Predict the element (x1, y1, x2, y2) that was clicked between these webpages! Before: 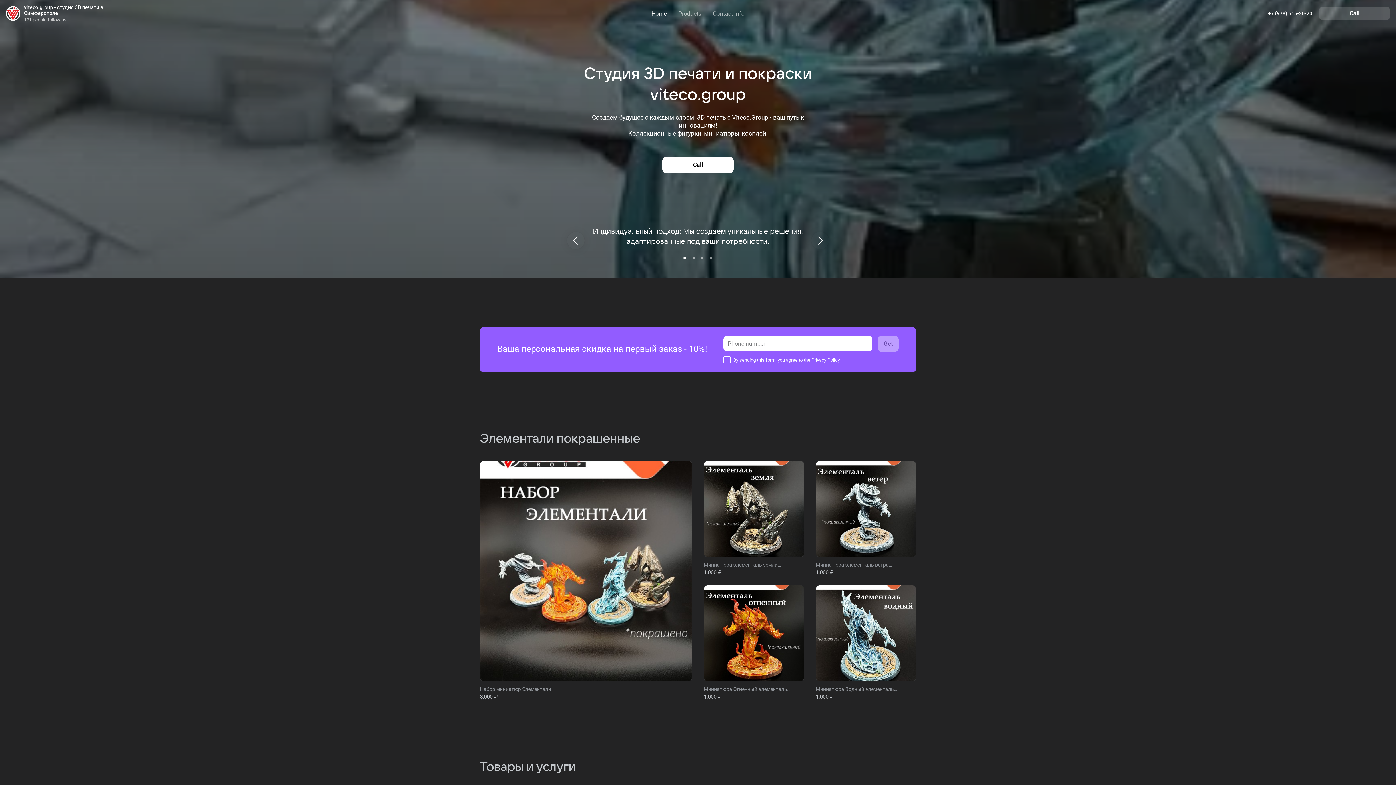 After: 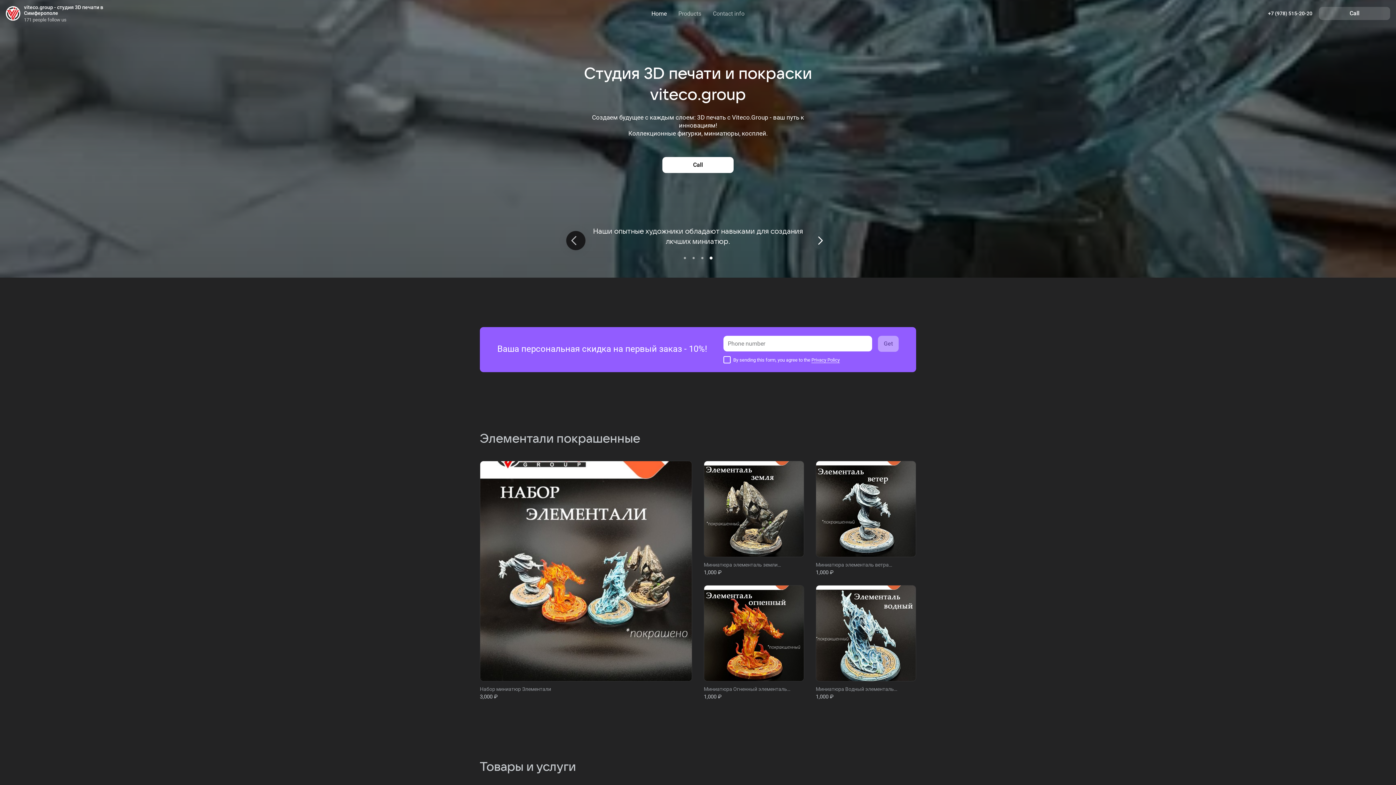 Action: bbox: (567, 232, 584, 249)